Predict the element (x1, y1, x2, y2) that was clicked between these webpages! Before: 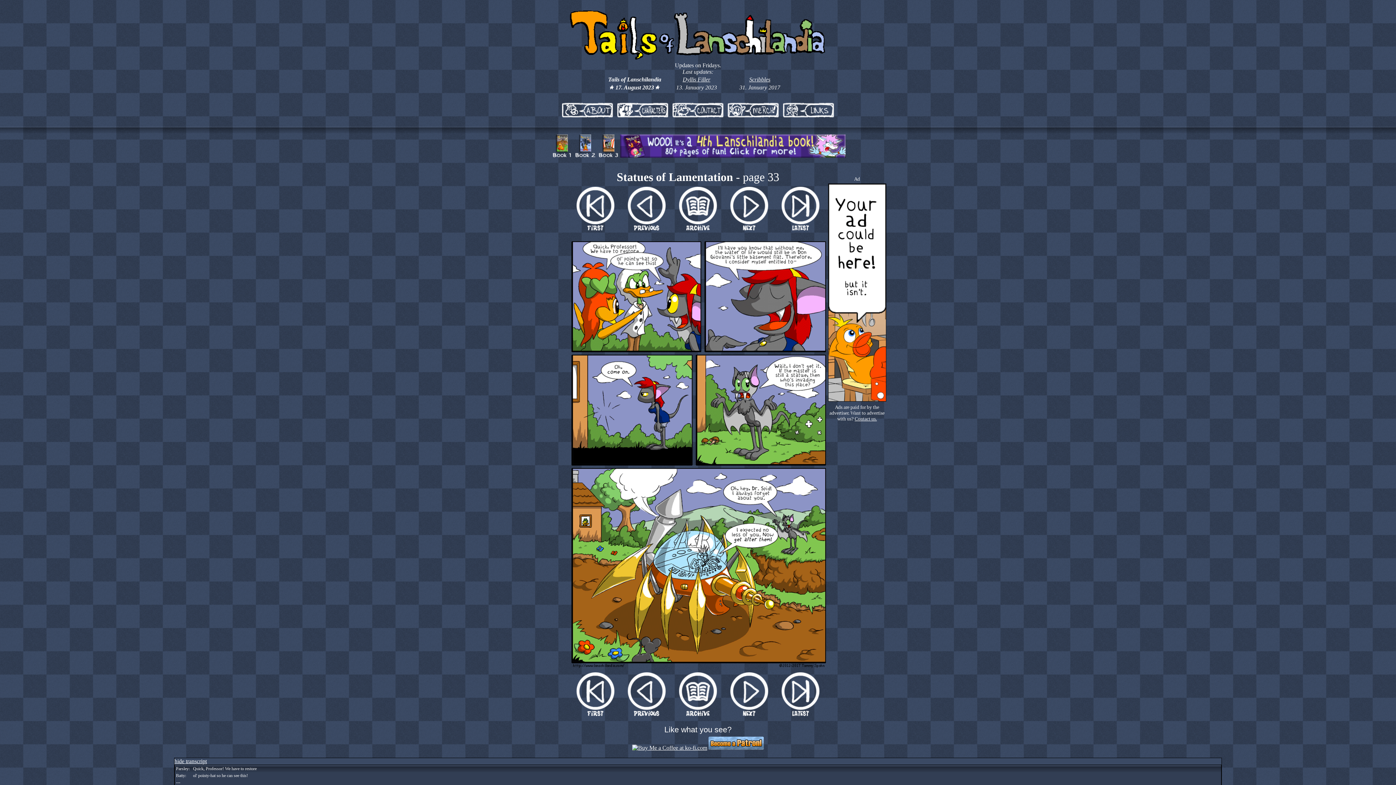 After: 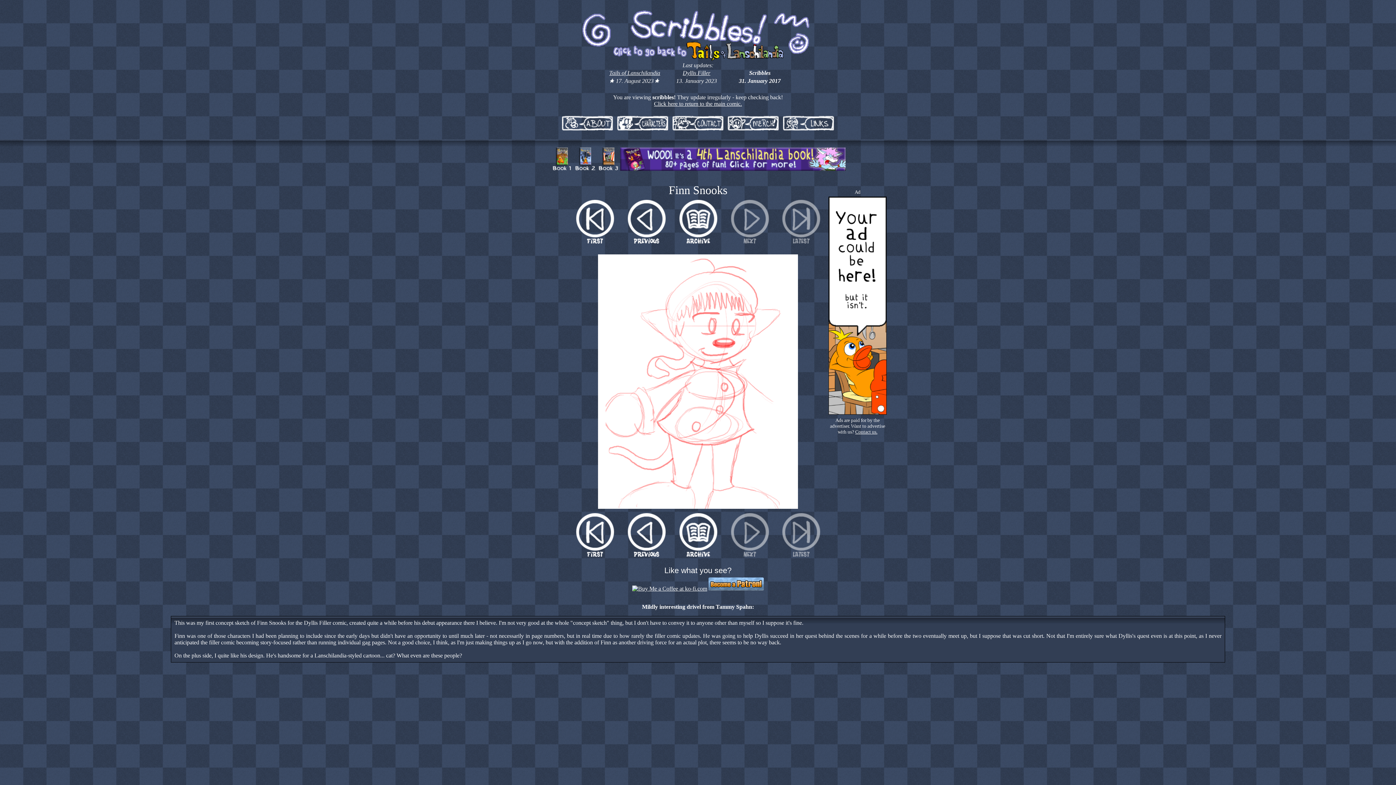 Action: bbox: (749, 76, 770, 82) label: Scribbles